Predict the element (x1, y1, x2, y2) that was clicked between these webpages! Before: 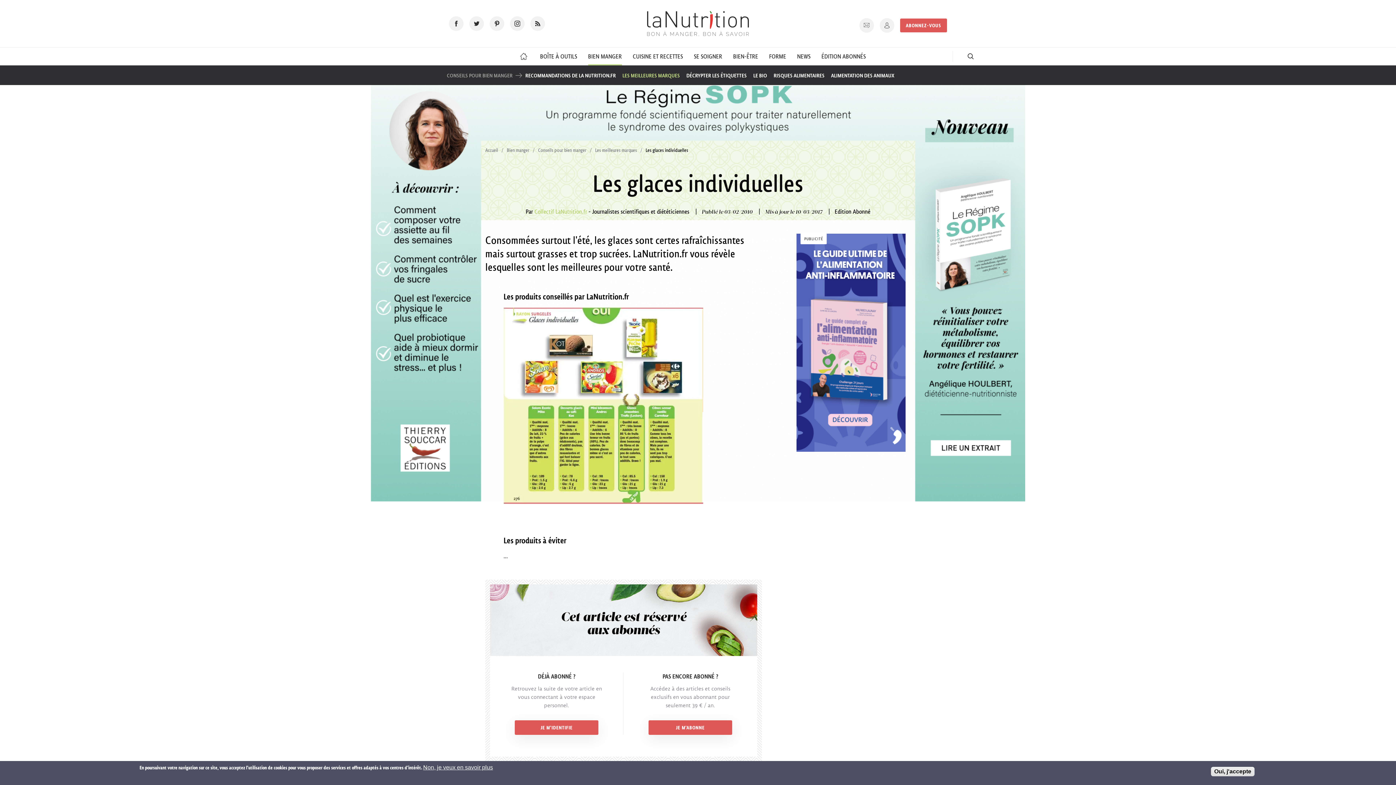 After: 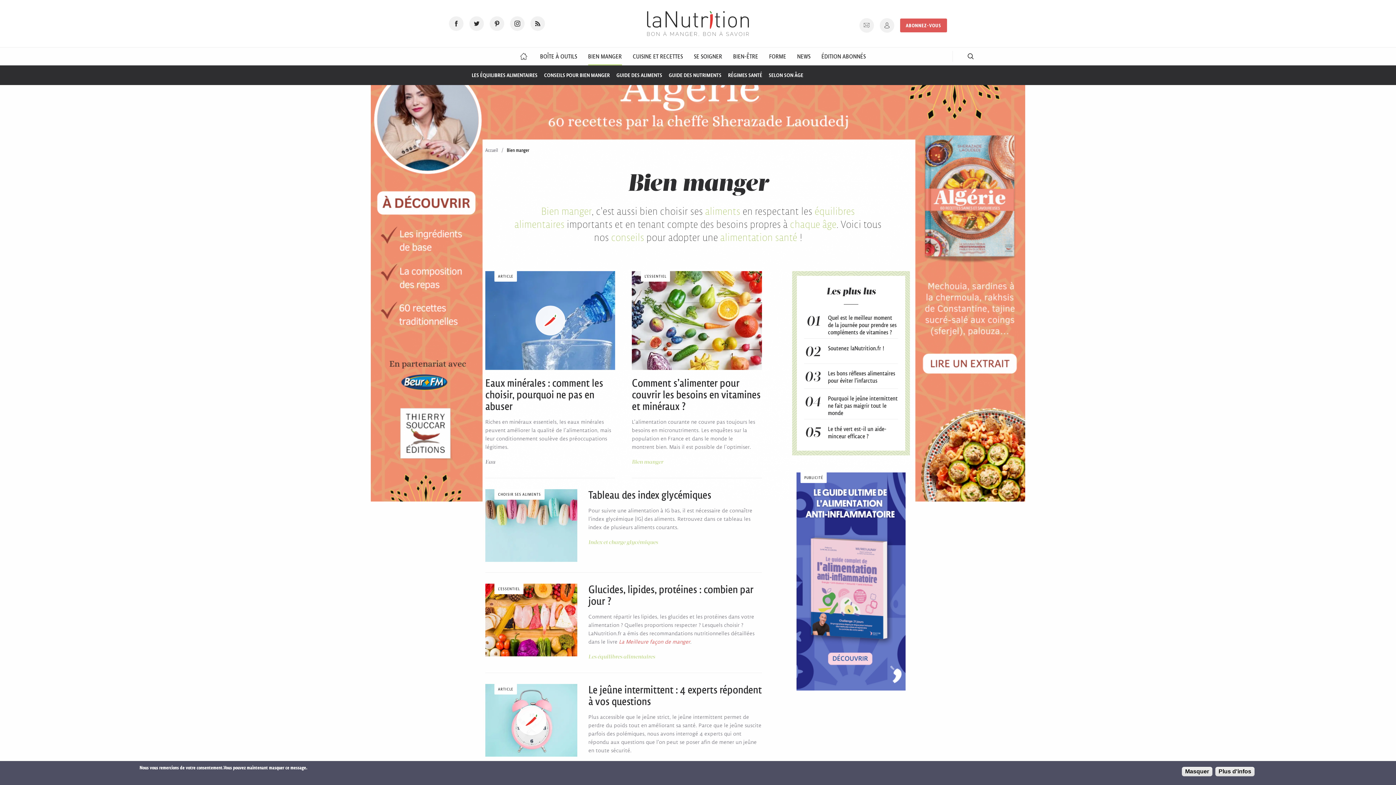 Action: label: BIEN MANGER bbox: (588, 47, 622, 65)